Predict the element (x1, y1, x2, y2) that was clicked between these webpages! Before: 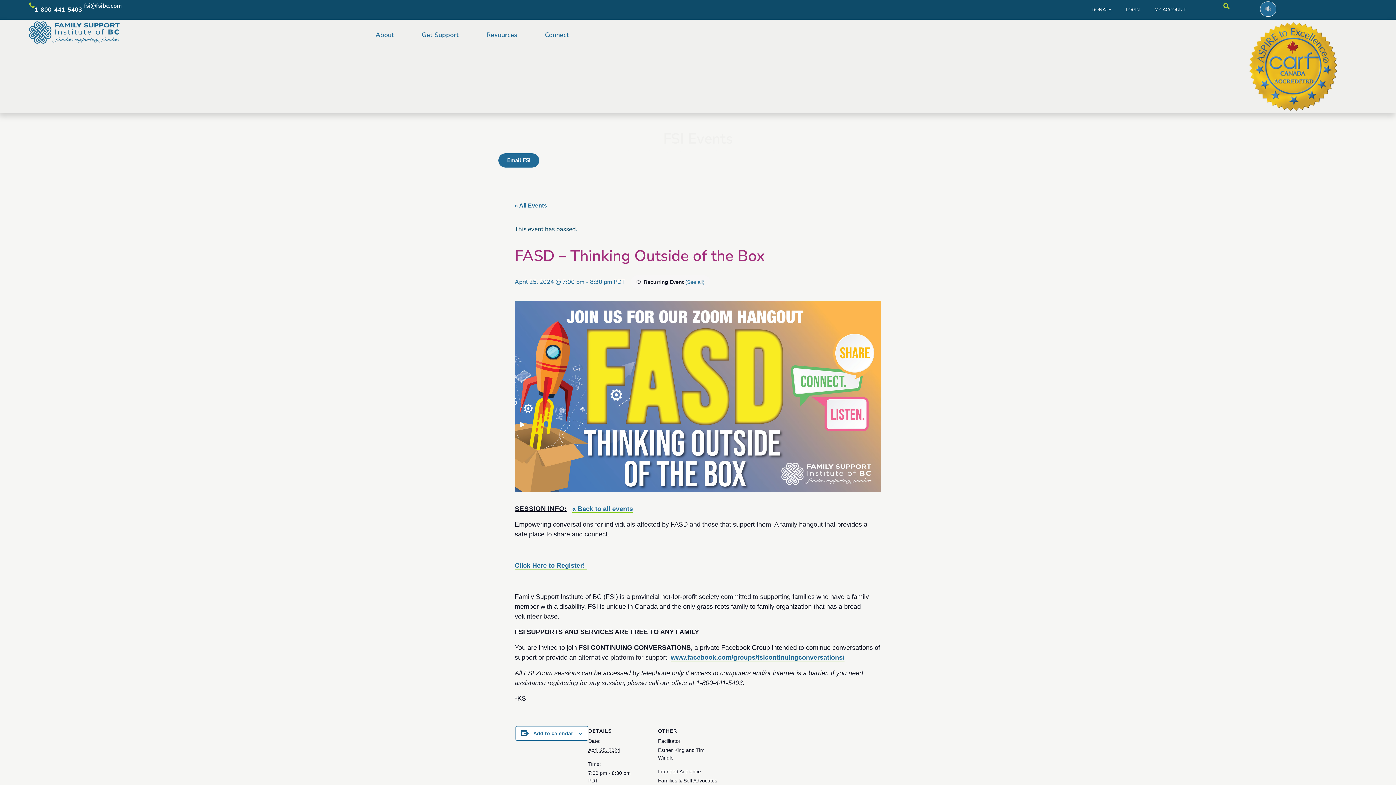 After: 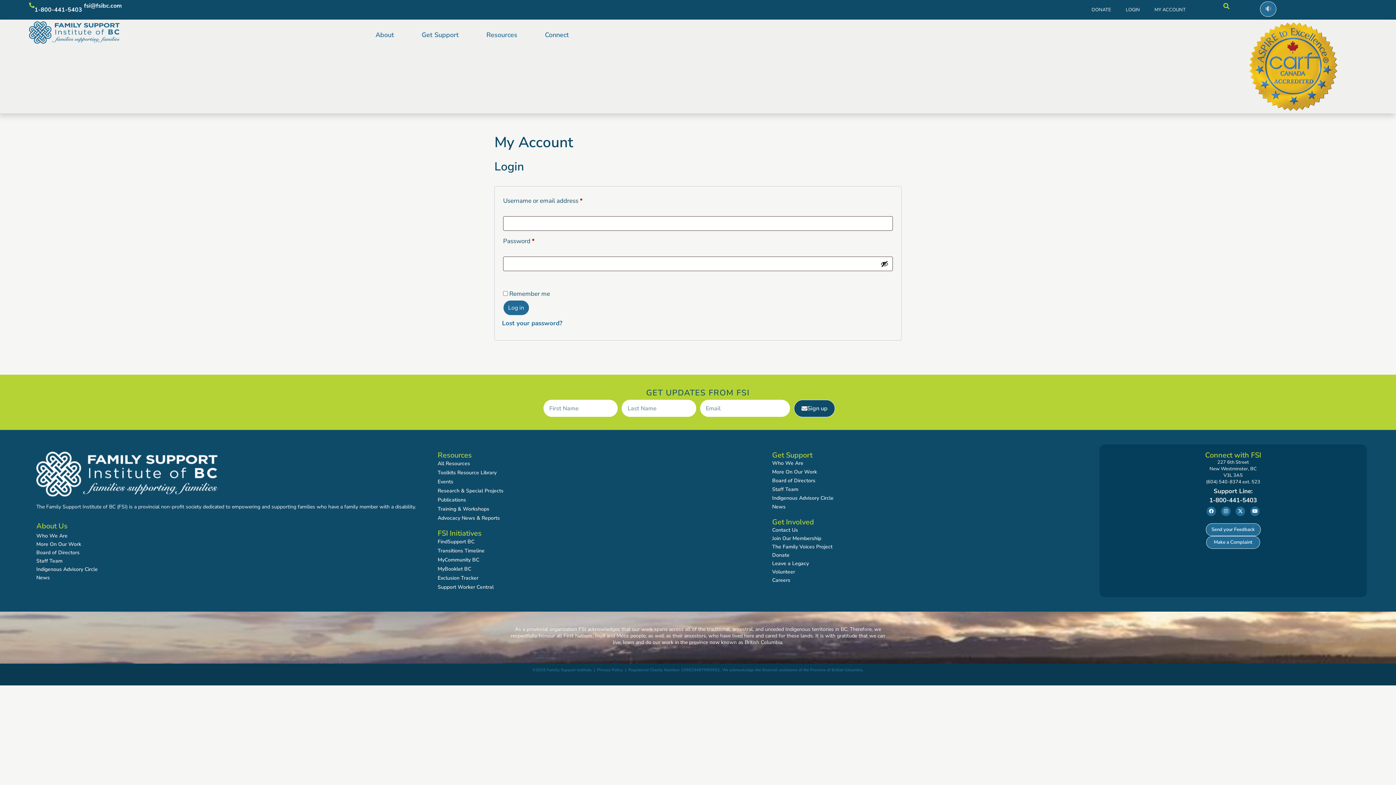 Action: label: MY ACCOUNT bbox: (1147, 1, 1193, 18)